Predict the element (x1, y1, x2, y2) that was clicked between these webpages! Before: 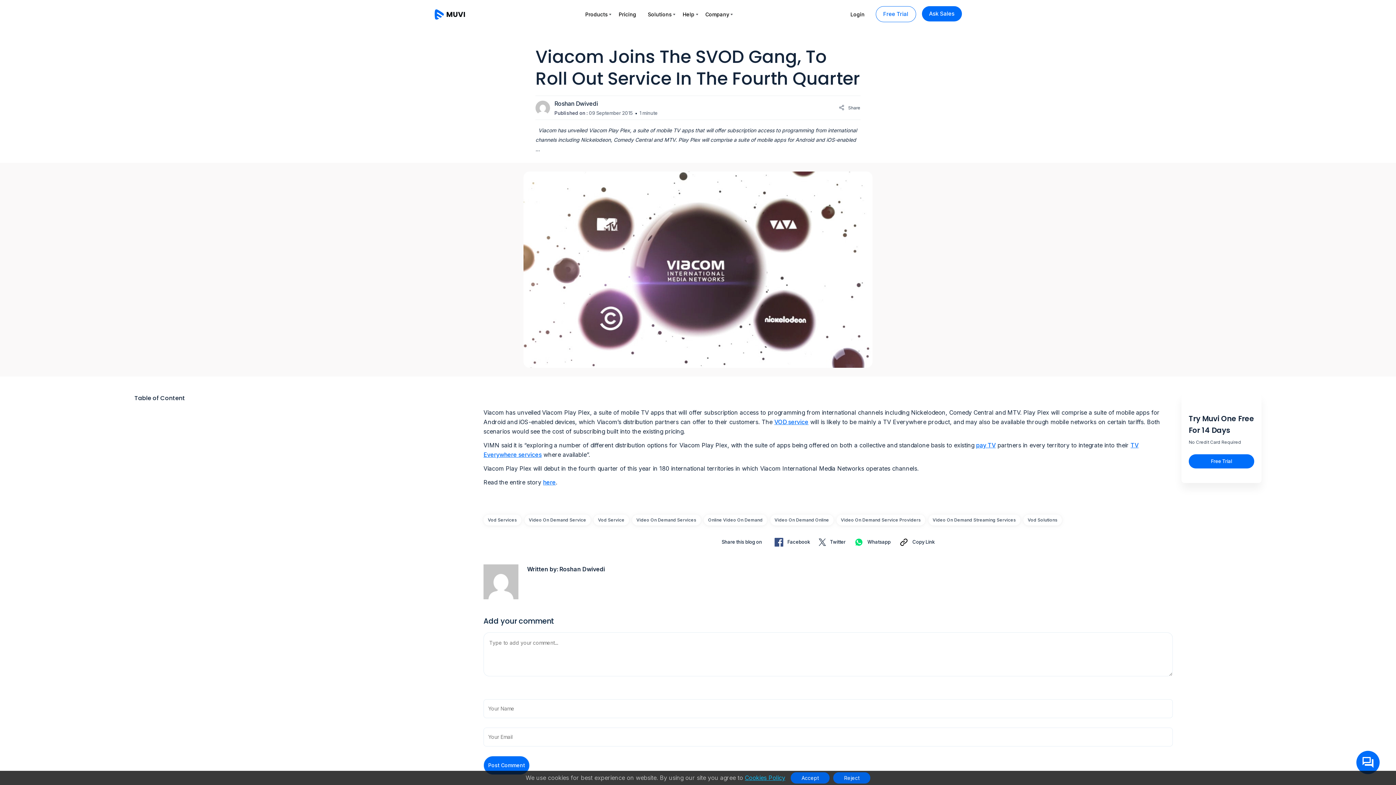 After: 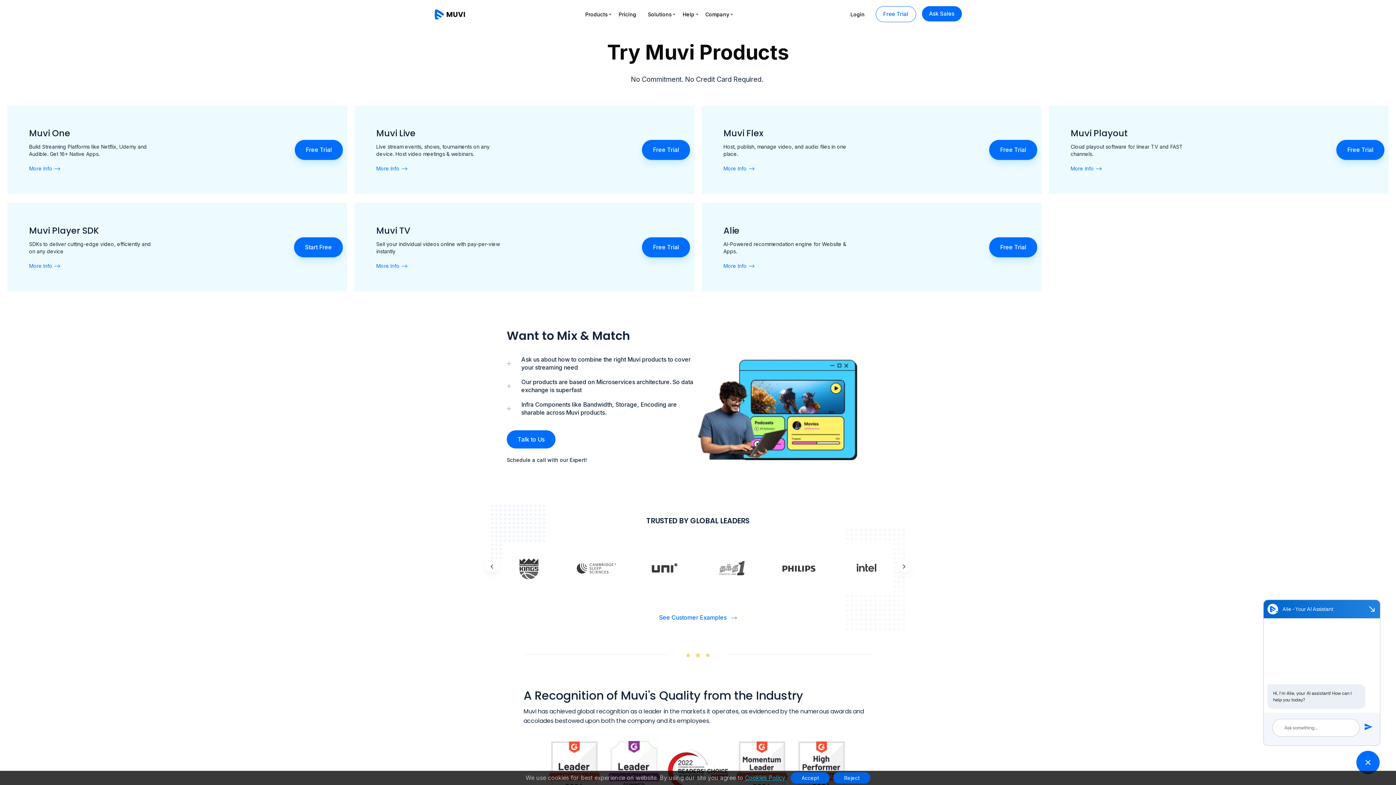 Action: label: Free Trial bbox: (875, 6, 916, 22)